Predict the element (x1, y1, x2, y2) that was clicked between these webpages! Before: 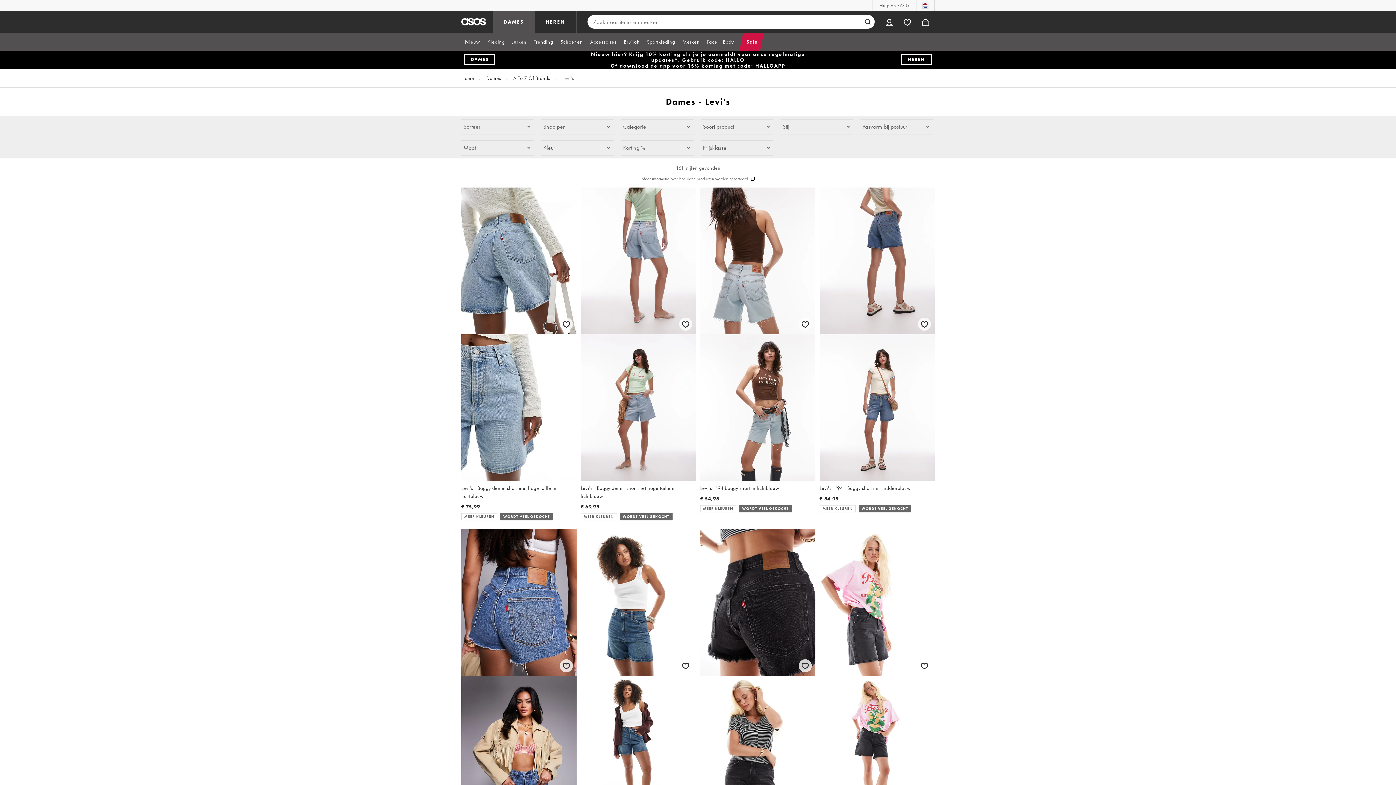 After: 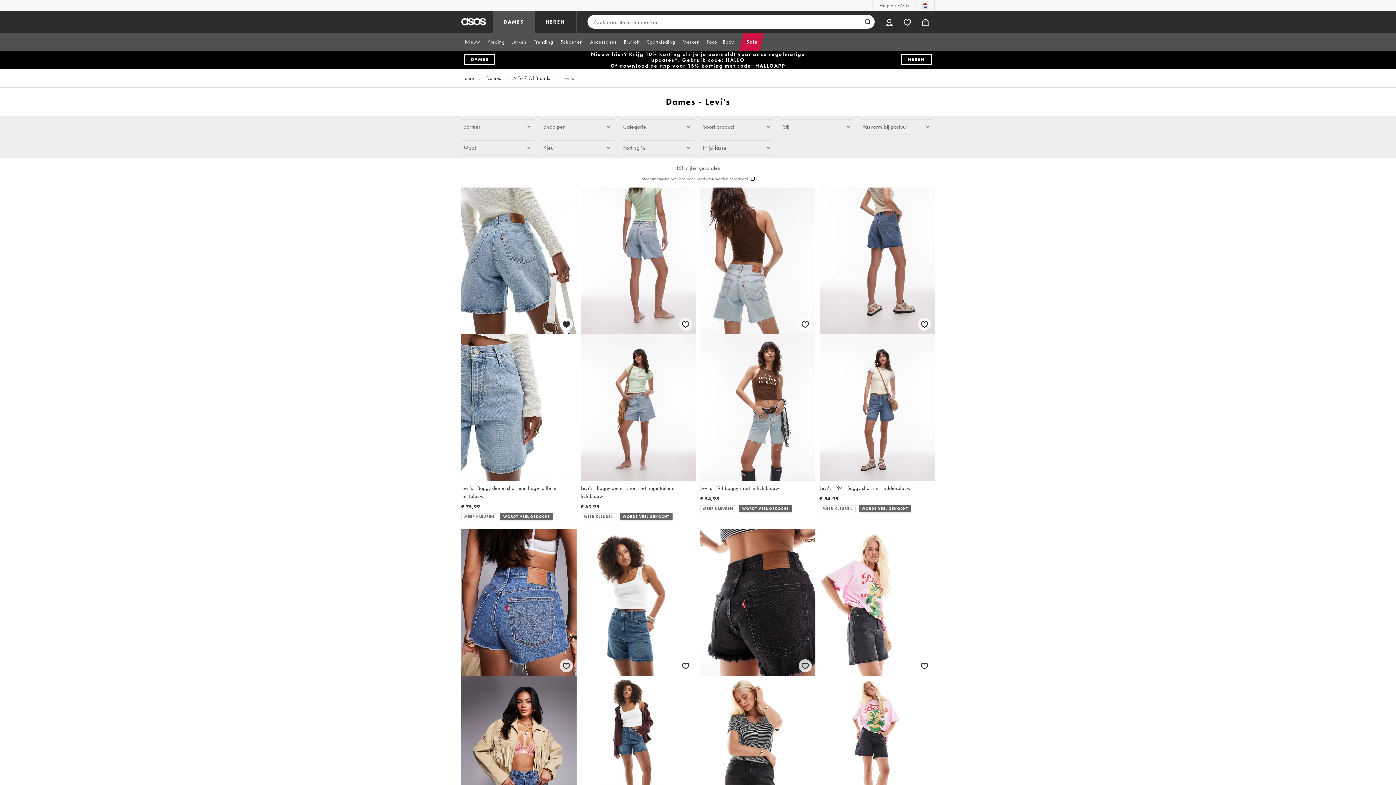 Action: label: Bewaar voor later bbox: (558, 316, 574, 332)